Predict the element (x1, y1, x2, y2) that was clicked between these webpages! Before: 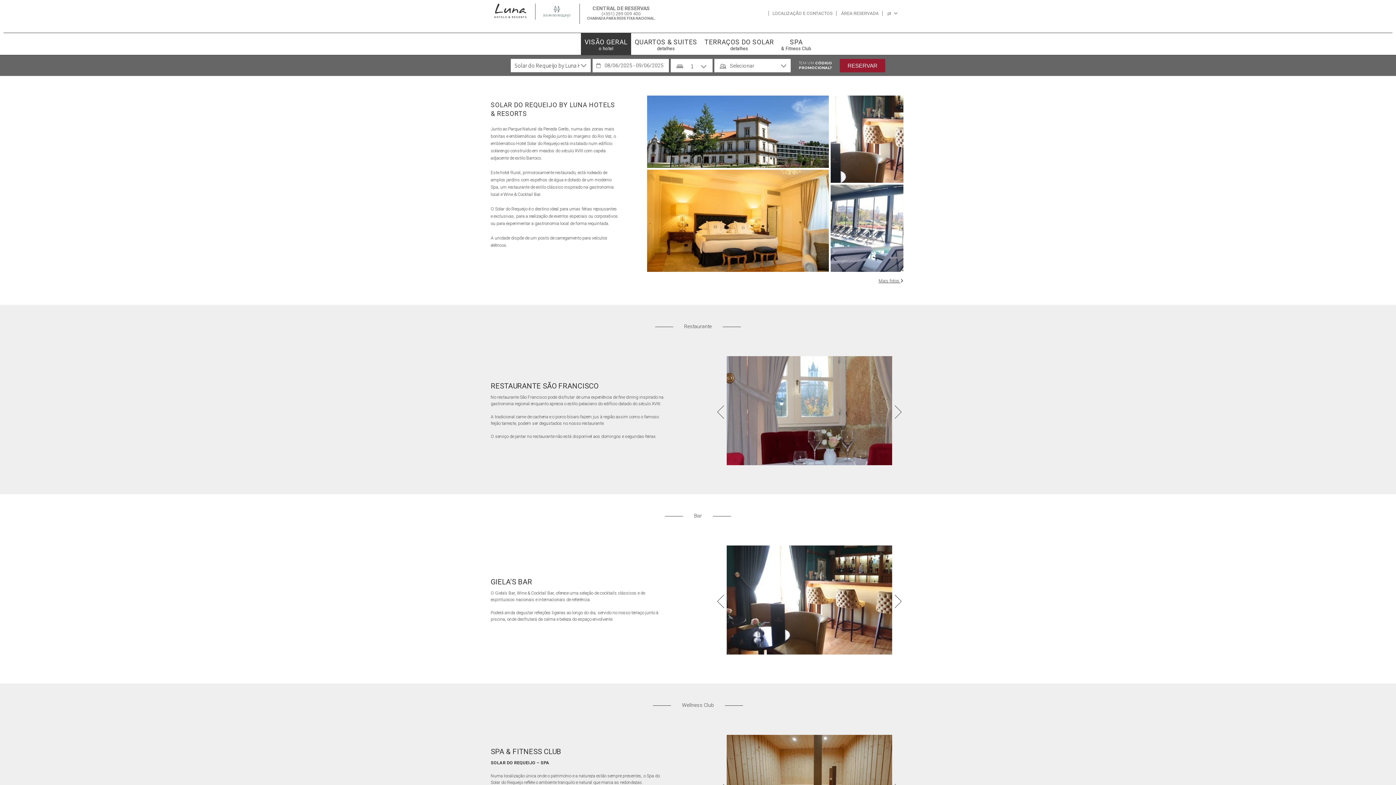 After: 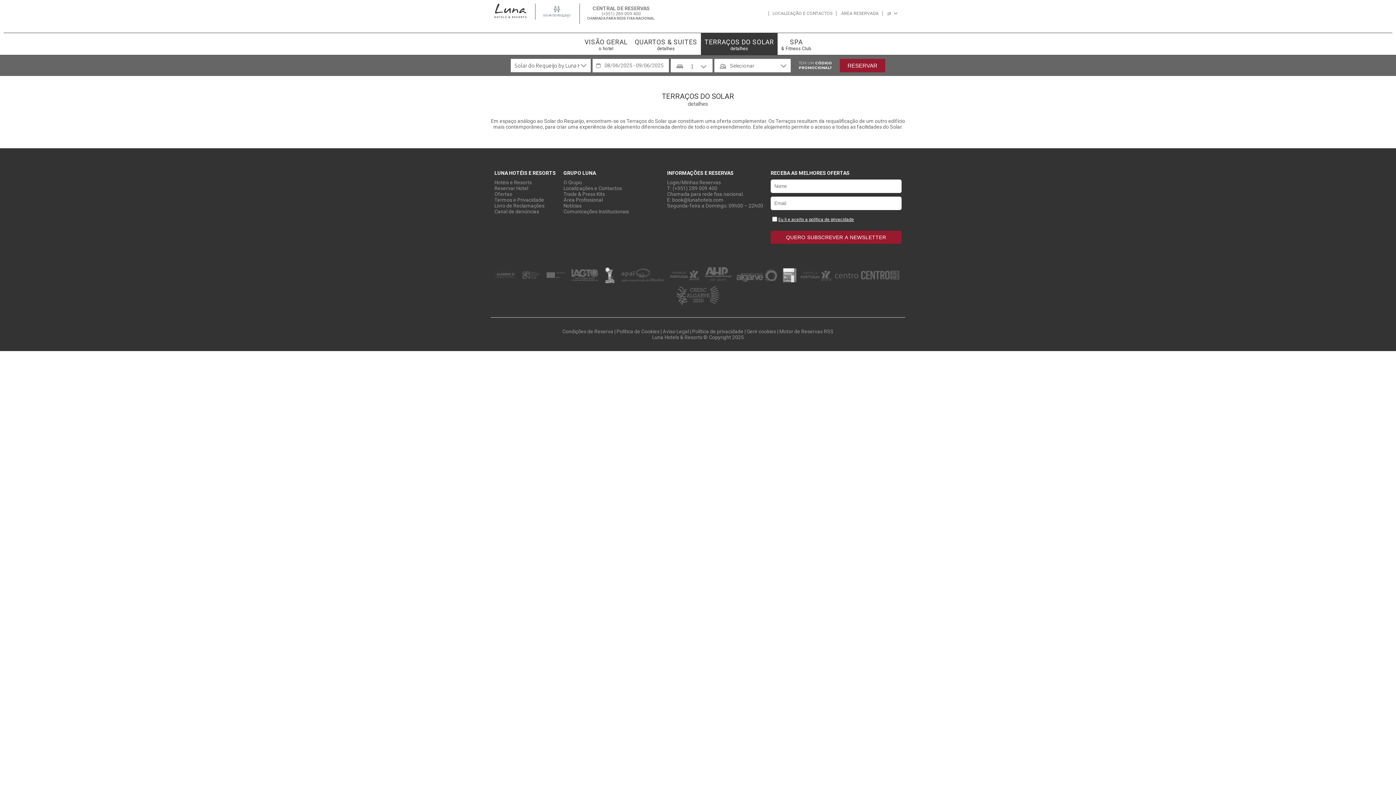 Action: label: TERRAÇOS DO SOLAR
detalhes bbox: (701, 33, 777, 54)